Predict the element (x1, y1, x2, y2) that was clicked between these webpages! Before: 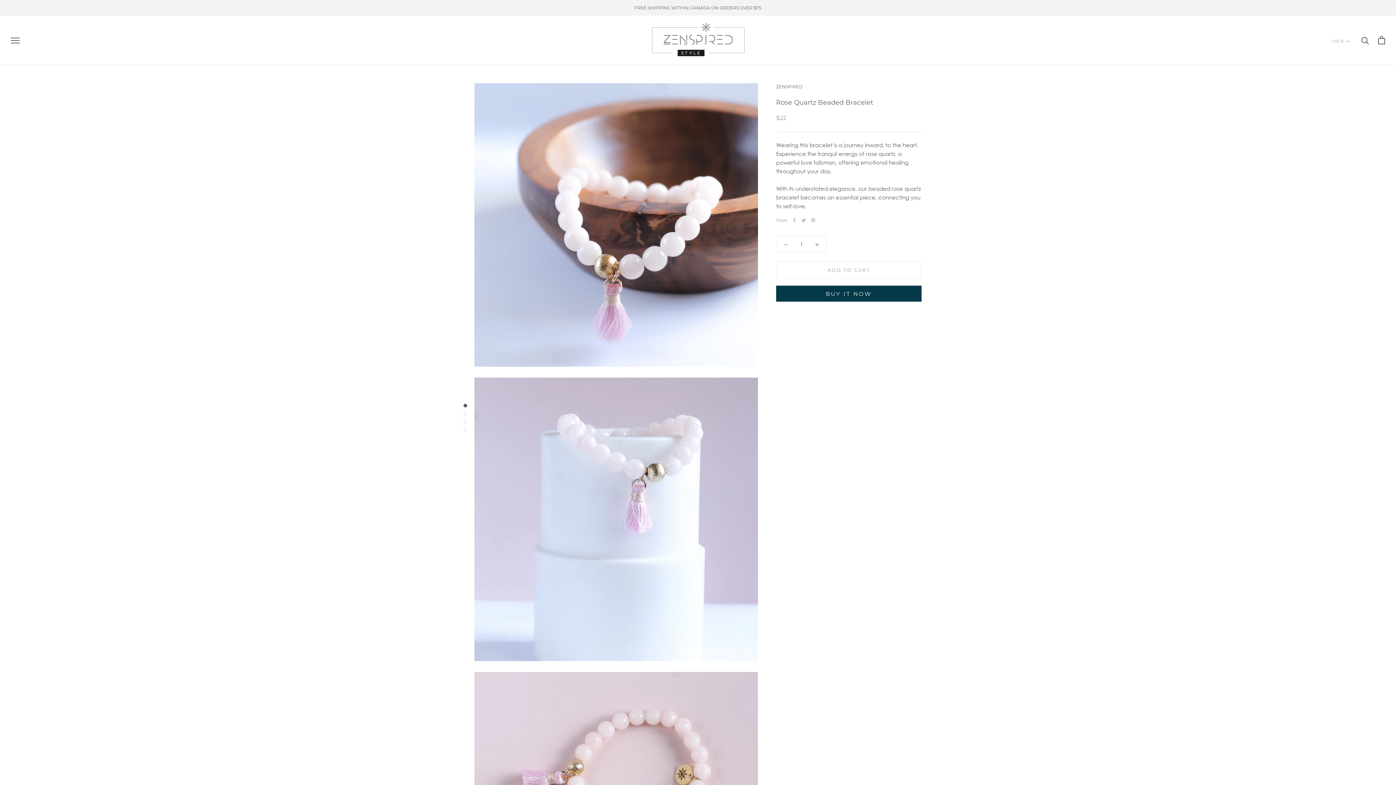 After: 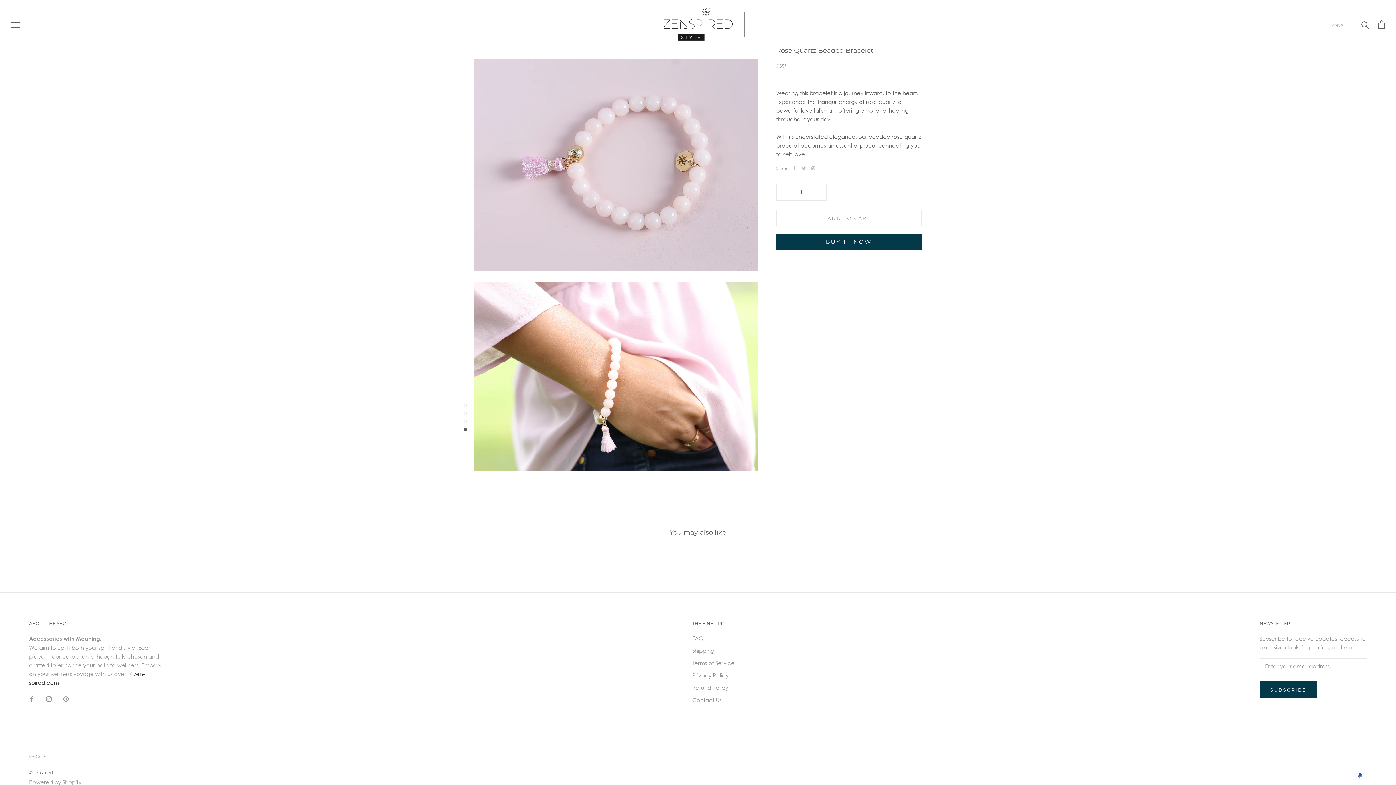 Action: bbox: (463, 419, 467, 423)